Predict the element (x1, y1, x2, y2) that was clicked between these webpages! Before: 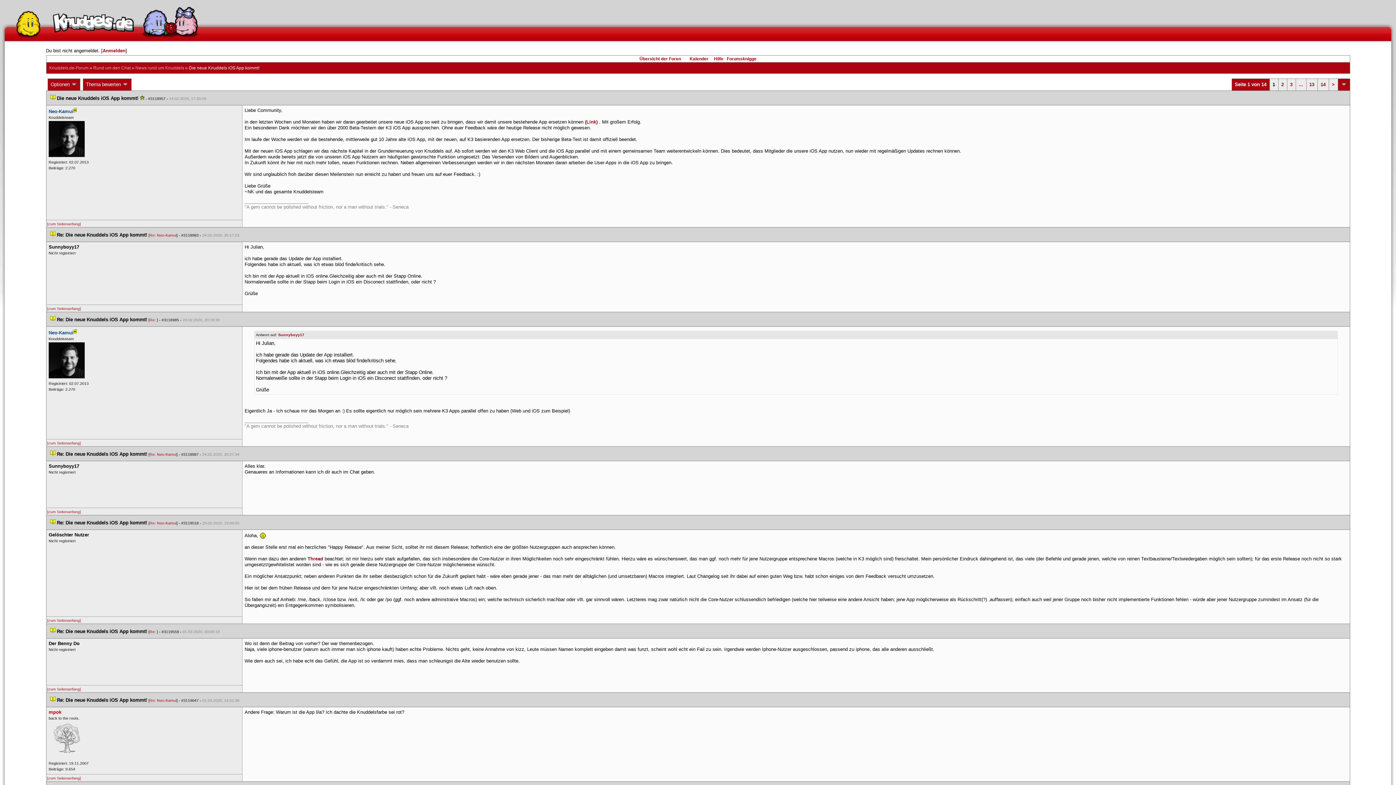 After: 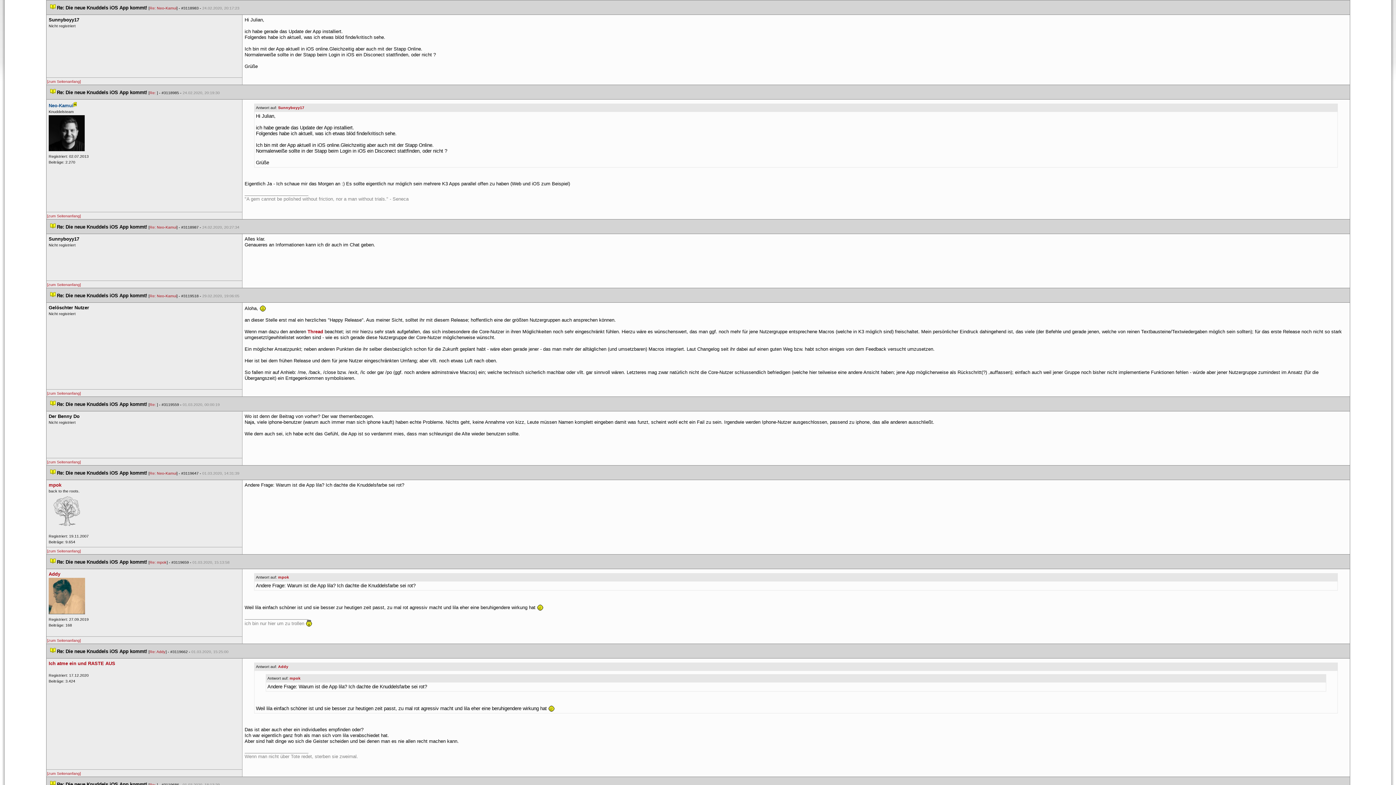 Action: bbox: (50, 232, 55, 237)